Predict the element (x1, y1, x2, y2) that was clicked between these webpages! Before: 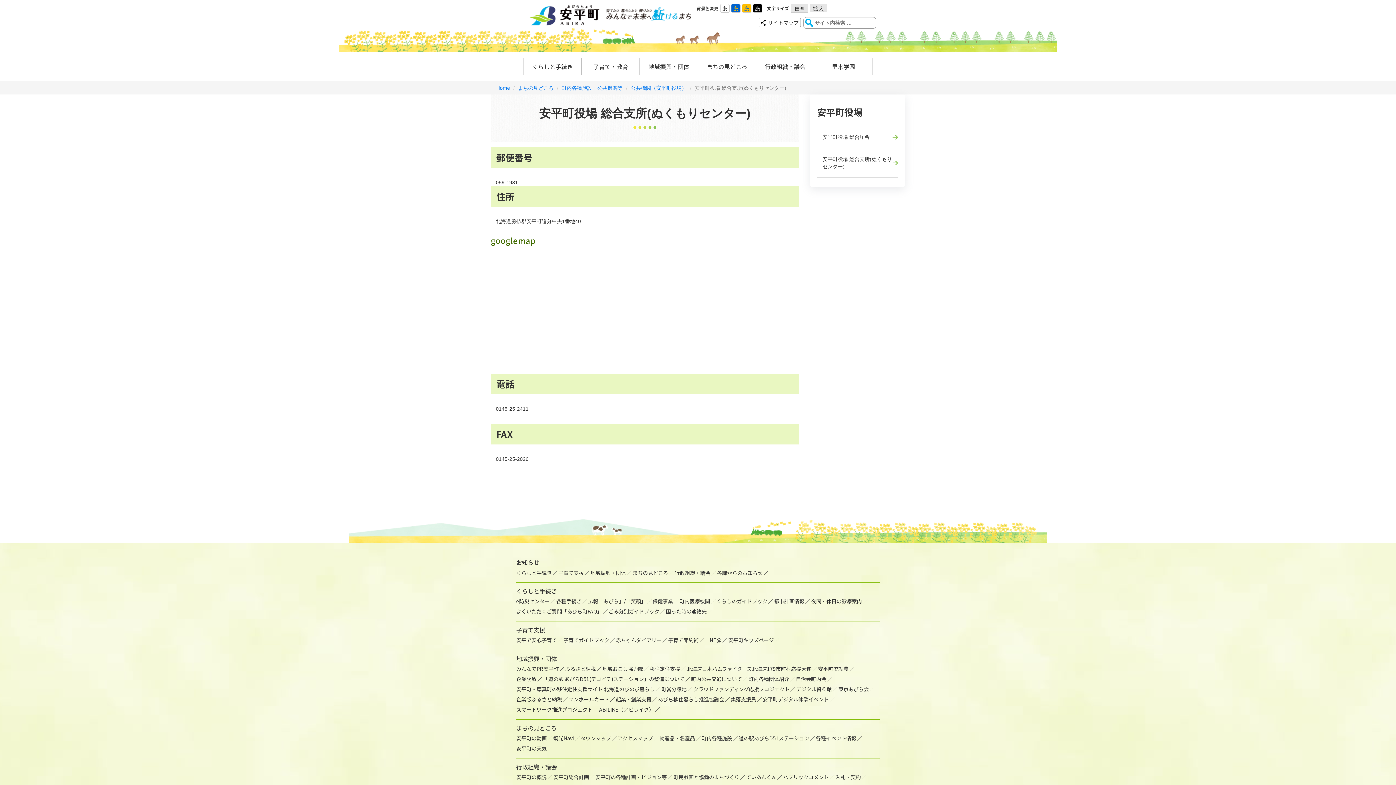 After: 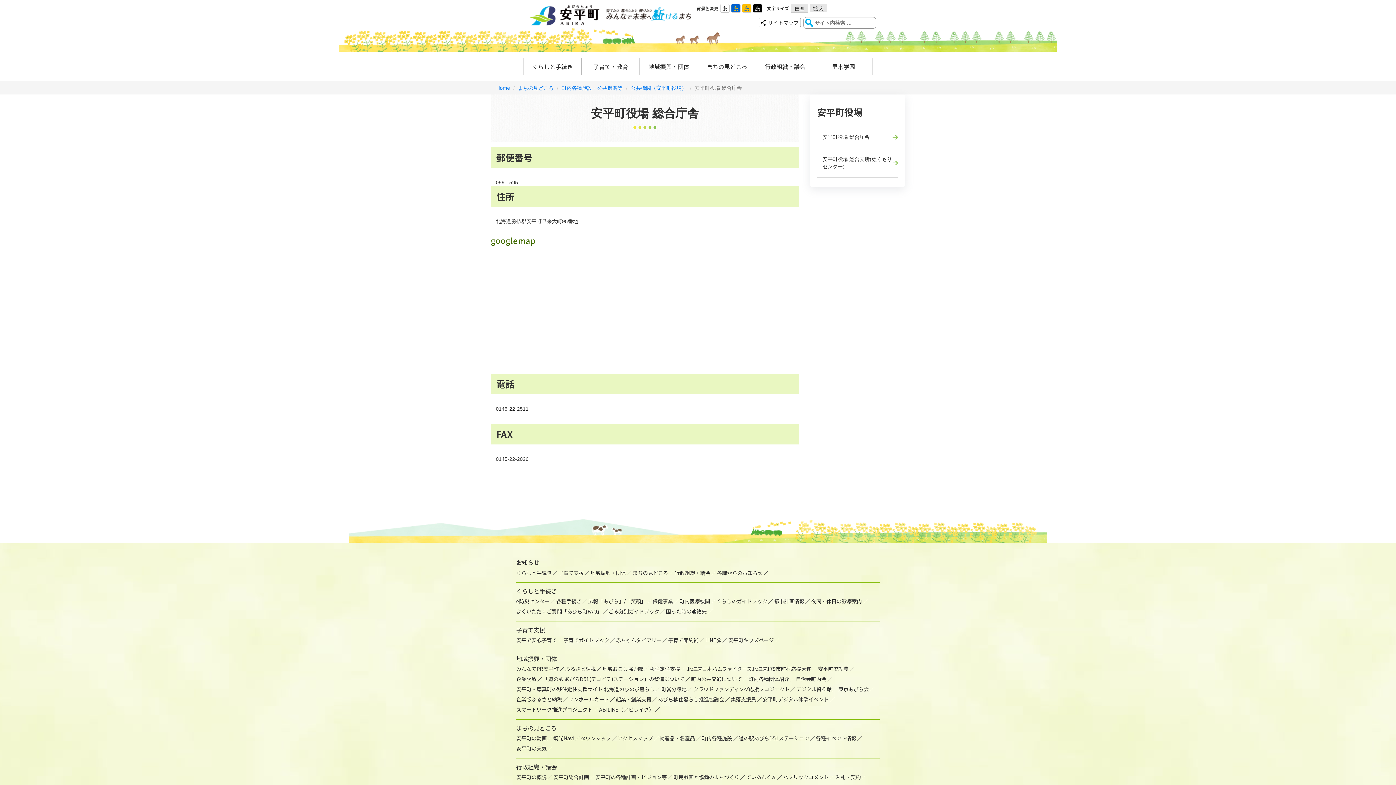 Action: bbox: (817, 126, 898, 148) label: 安平町役場 総合庁舎